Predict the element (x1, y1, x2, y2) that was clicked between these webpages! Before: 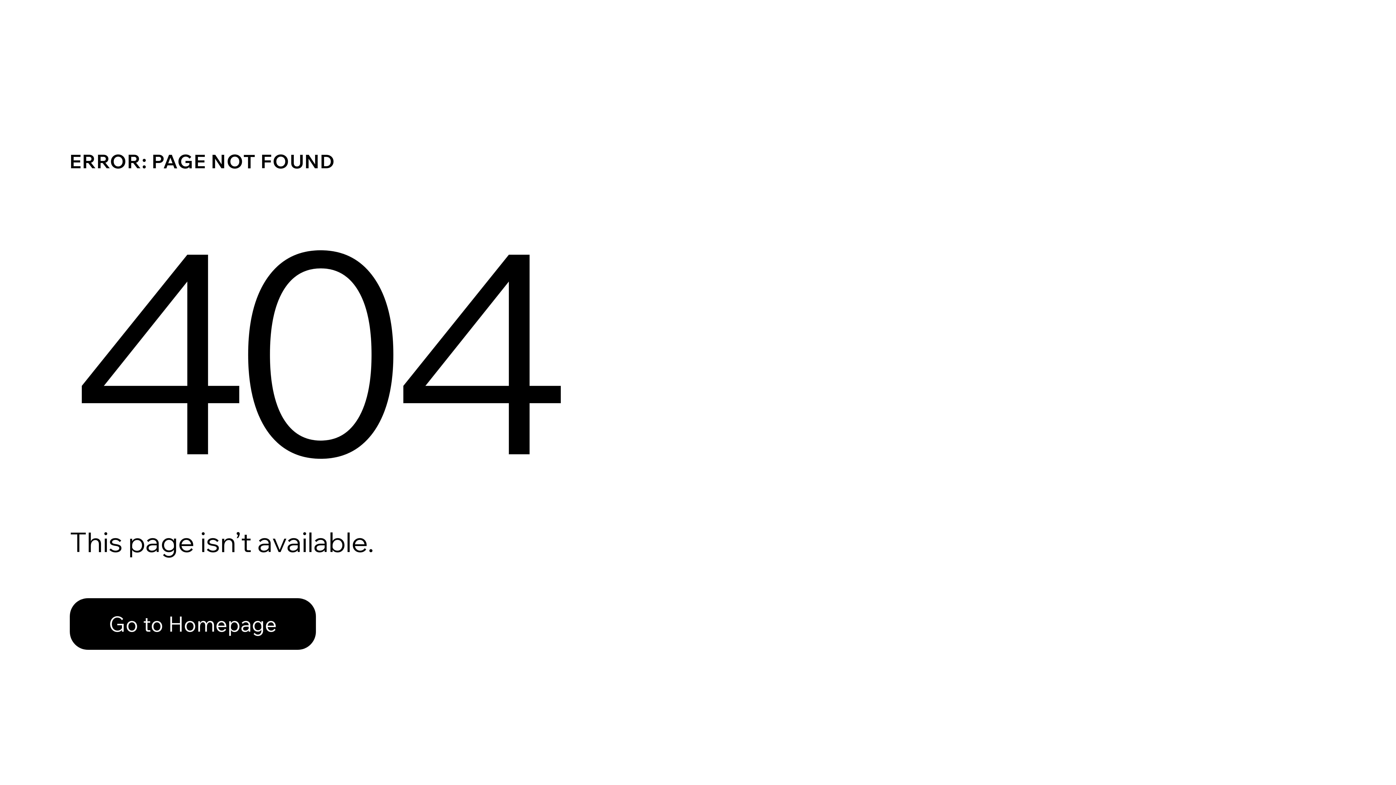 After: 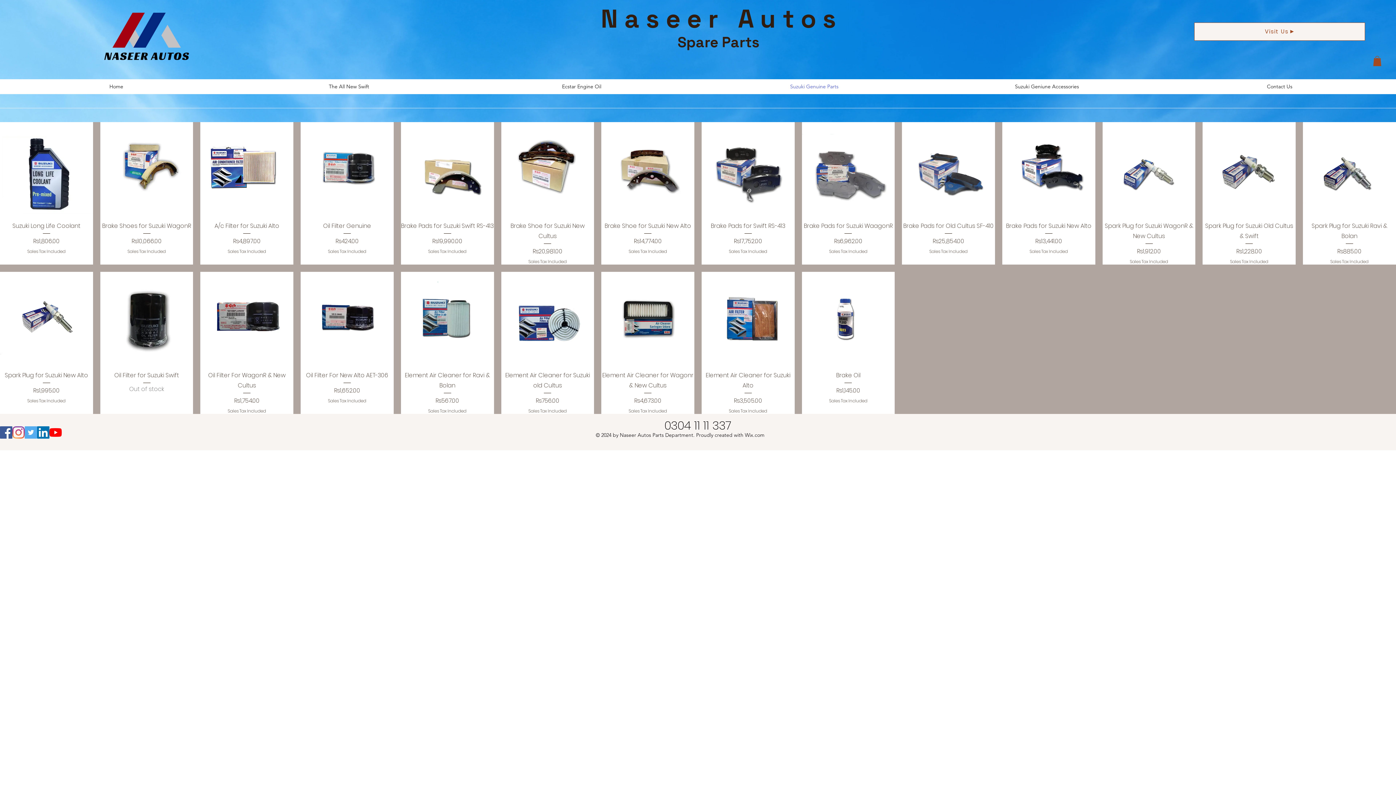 Action: label: Go to Homepage bbox: (69, 582, 768, 659)